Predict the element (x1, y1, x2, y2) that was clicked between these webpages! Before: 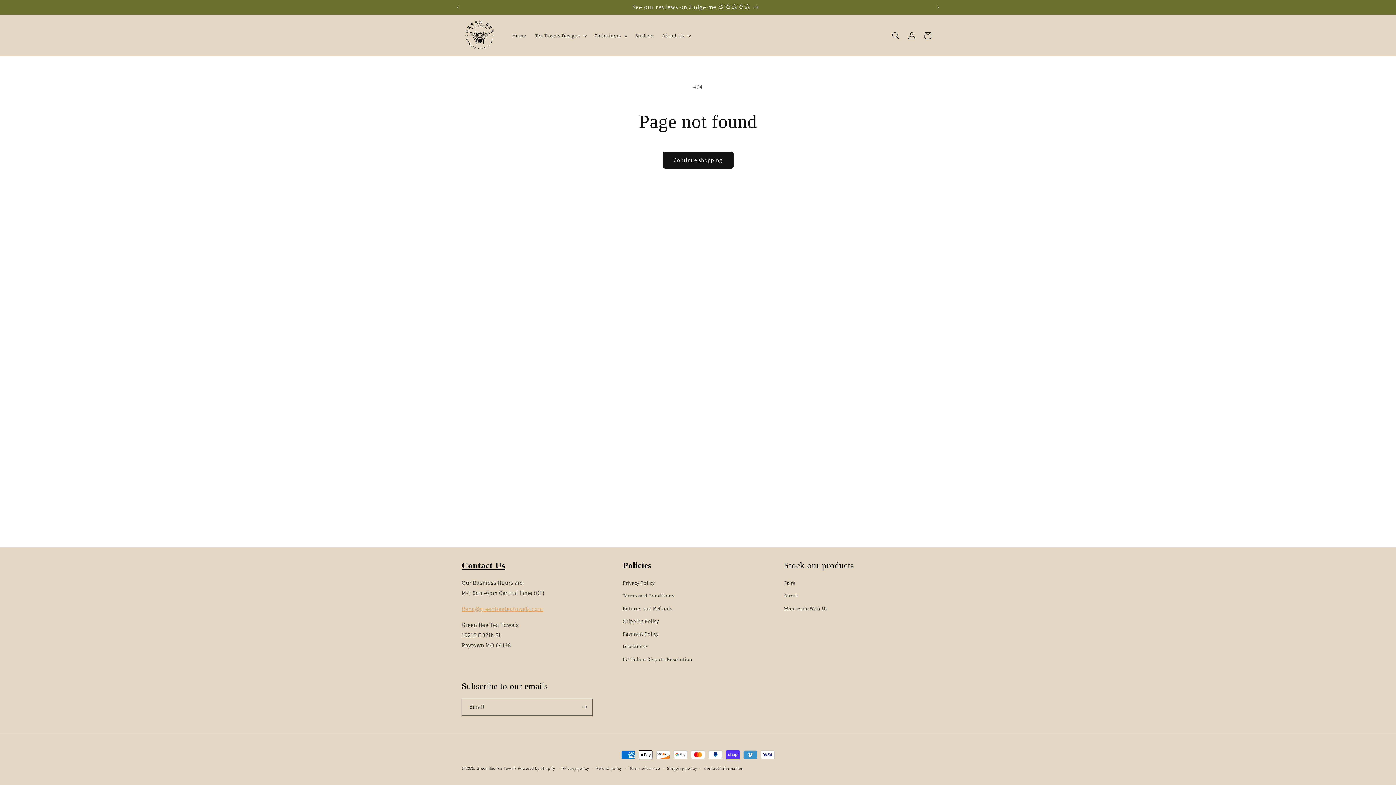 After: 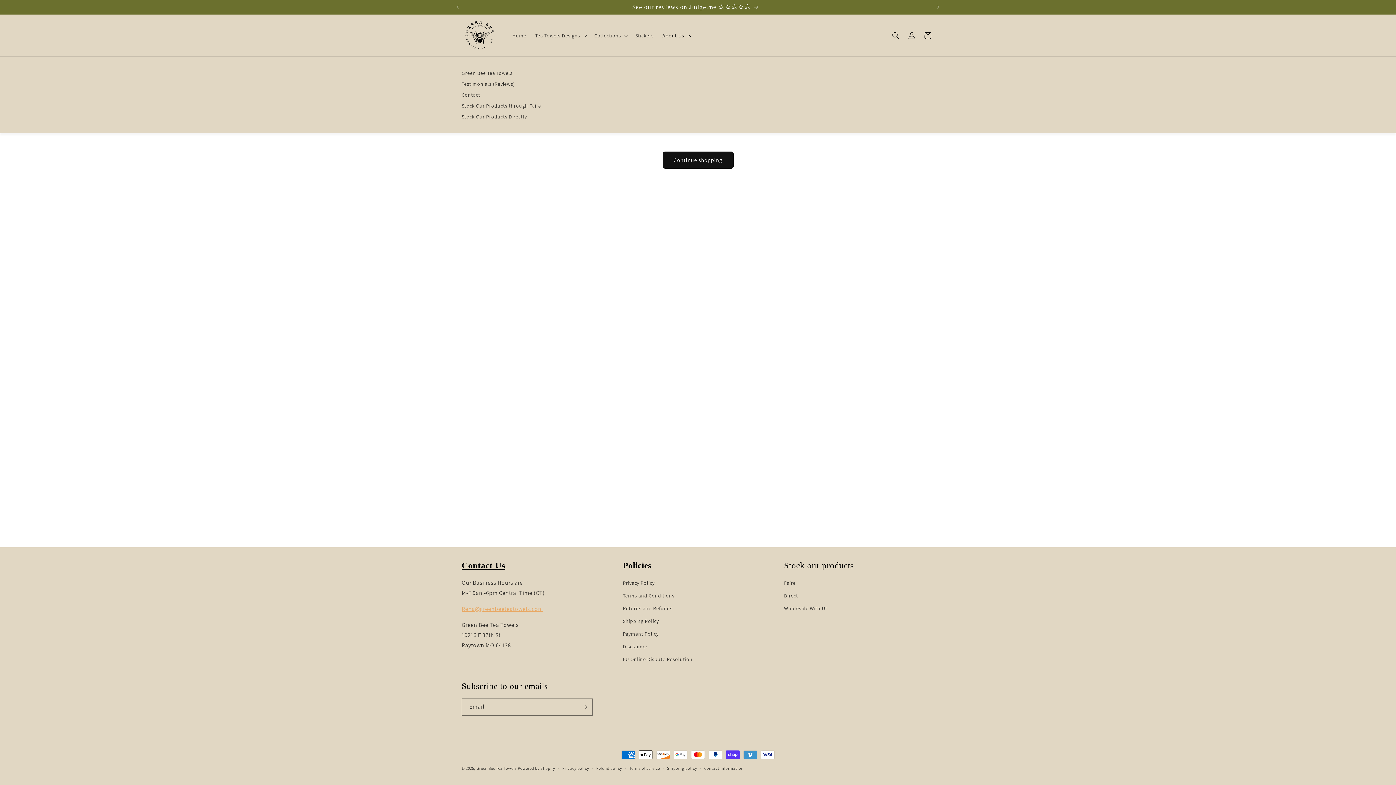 Action: bbox: (658, 27, 694, 43) label: About Us